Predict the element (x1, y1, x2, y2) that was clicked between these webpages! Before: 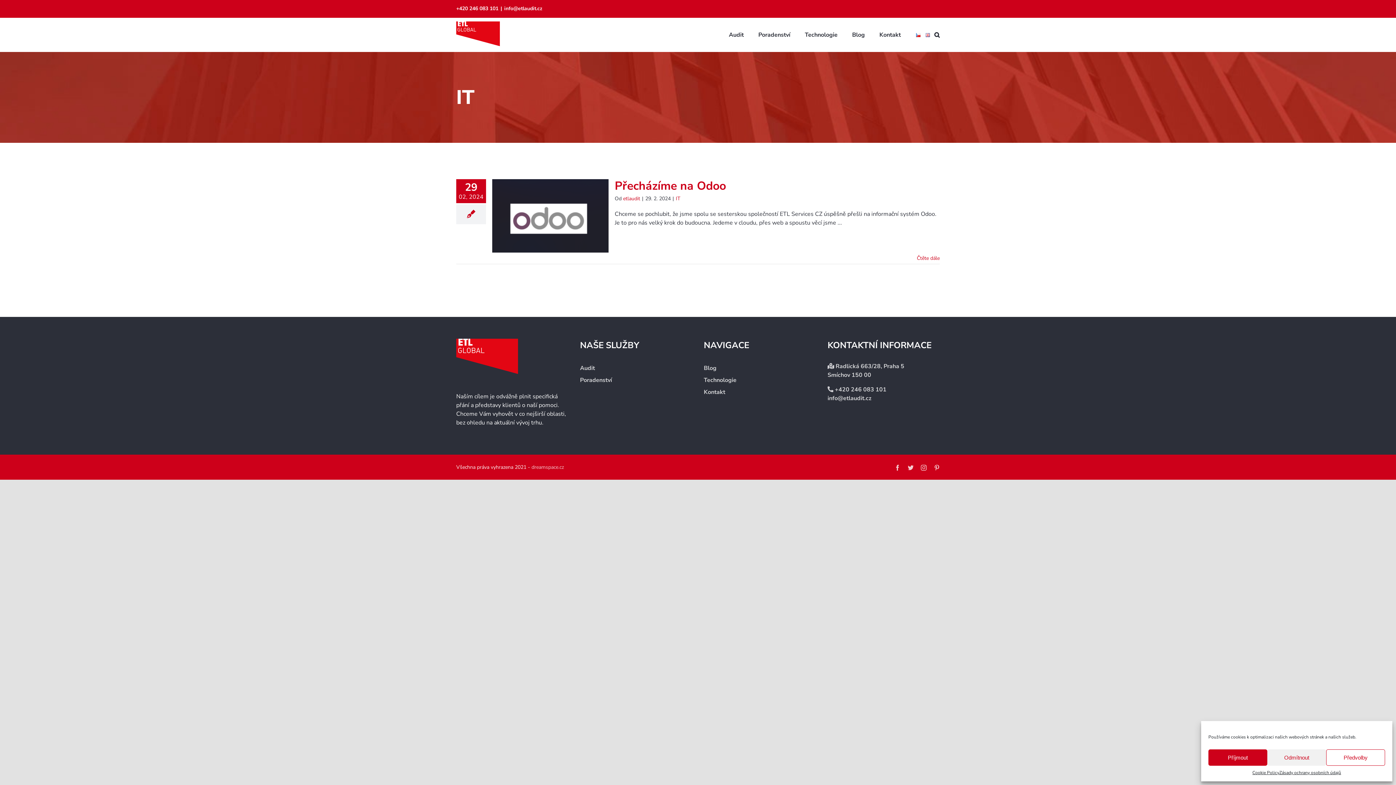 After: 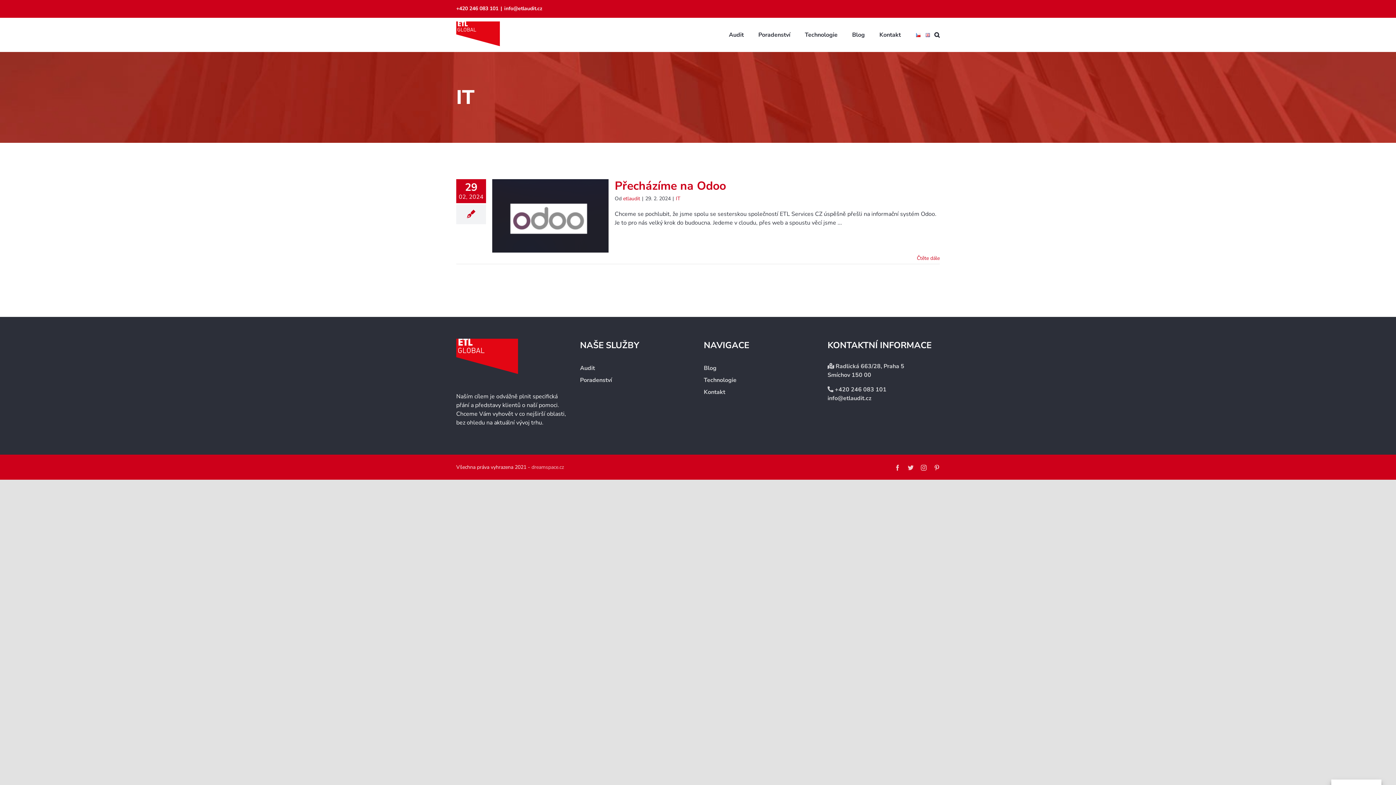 Action: bbox: (1208, 749, 1267, 766) label: Příjmout